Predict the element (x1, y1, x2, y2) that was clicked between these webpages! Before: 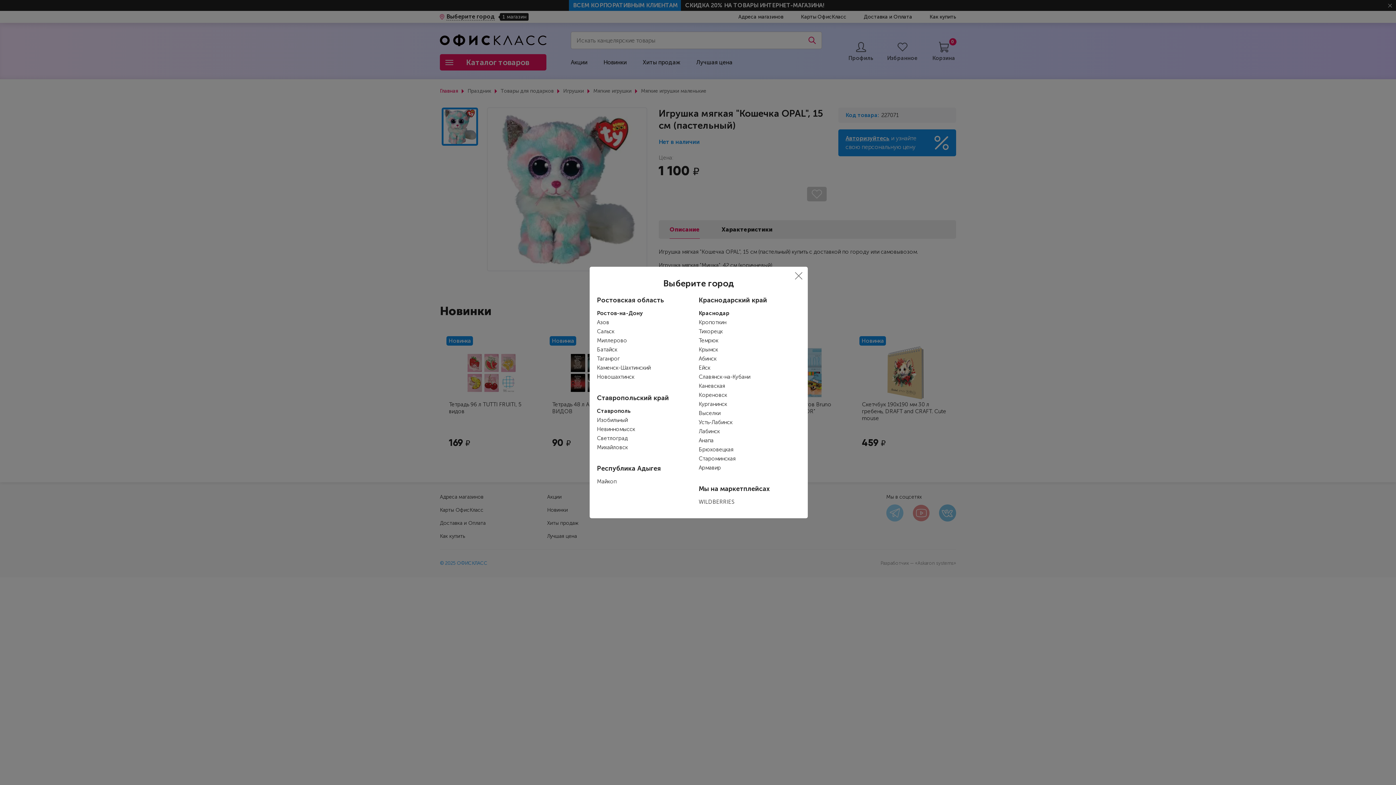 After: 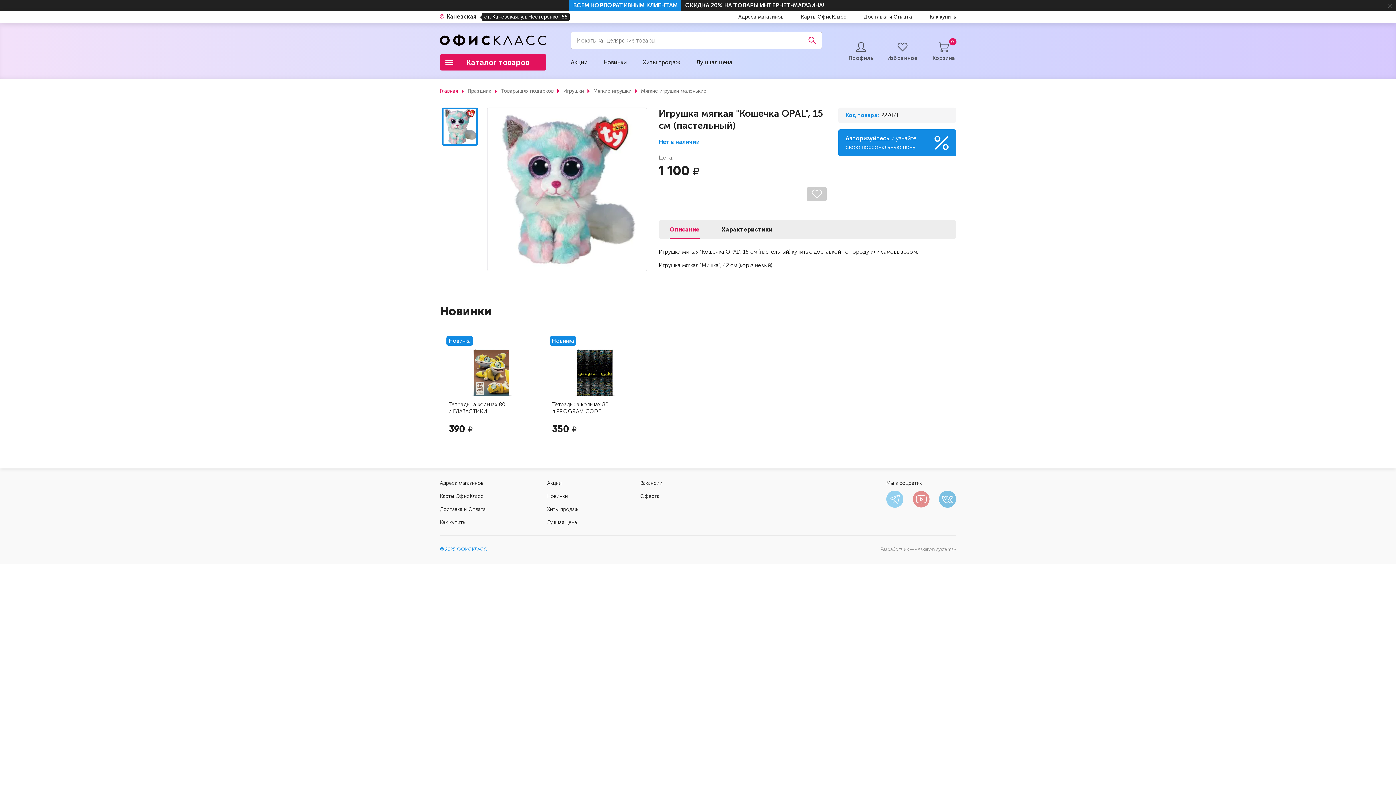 Action: label: Каневская bbox: (698, 382, 725, 390)